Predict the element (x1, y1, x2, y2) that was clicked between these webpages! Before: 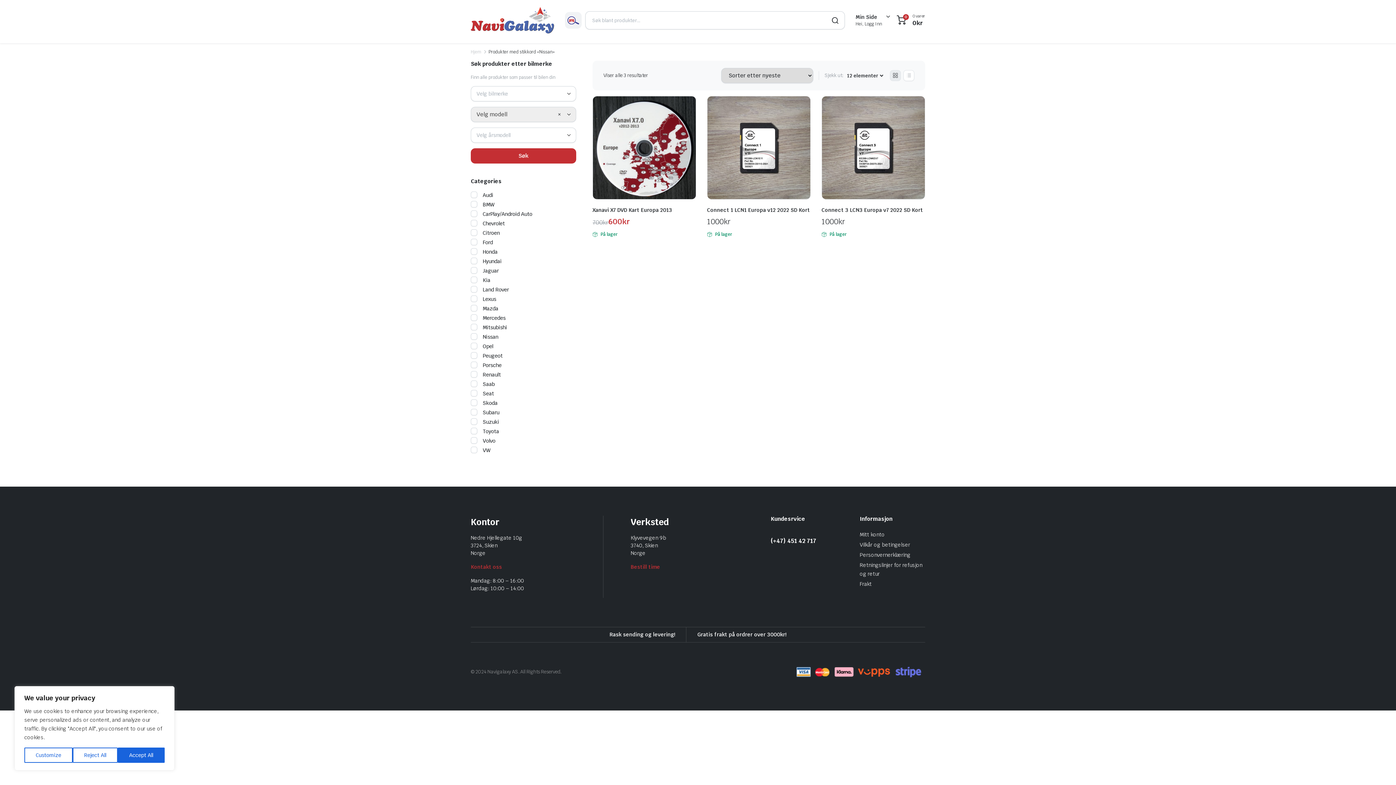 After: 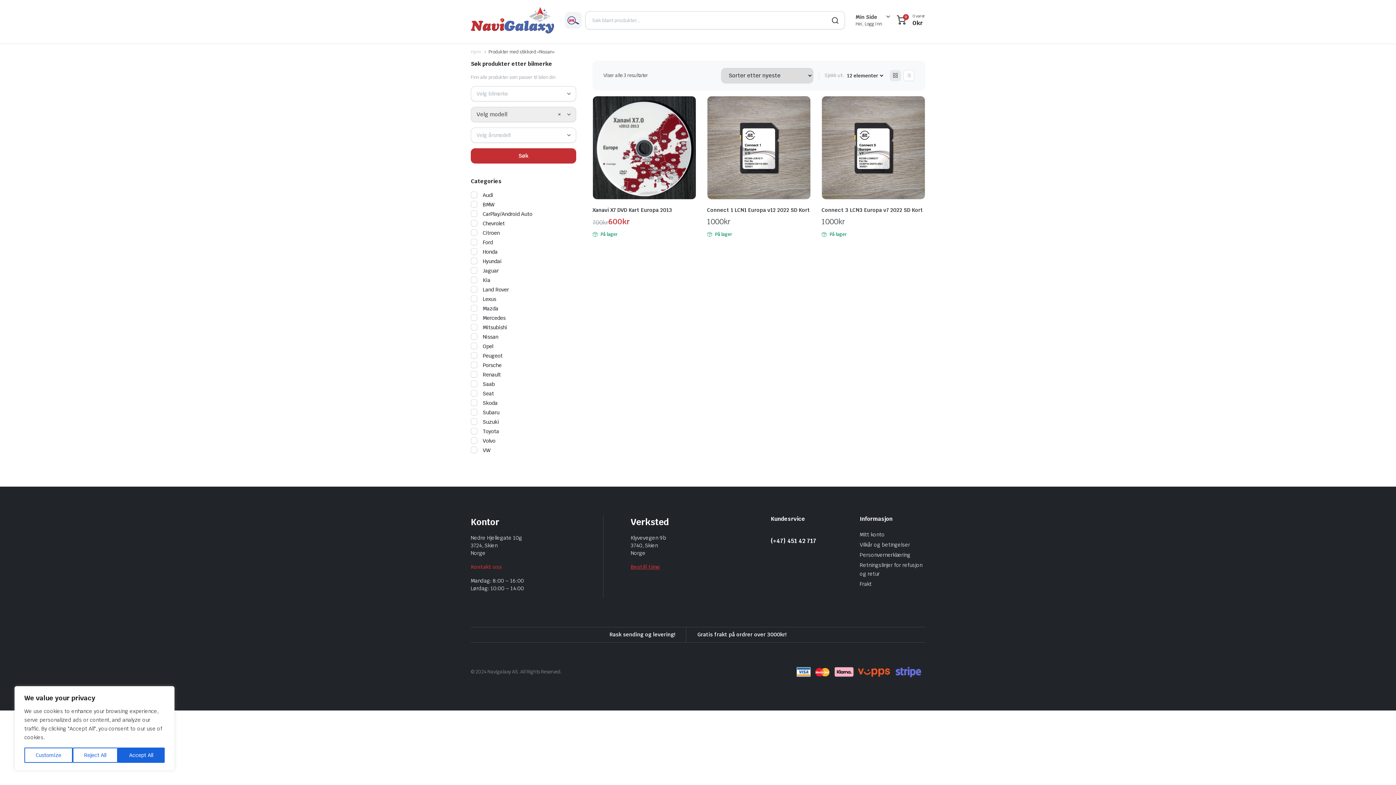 Action: label: Bestill time bbox: (630, 563, 660, 570)